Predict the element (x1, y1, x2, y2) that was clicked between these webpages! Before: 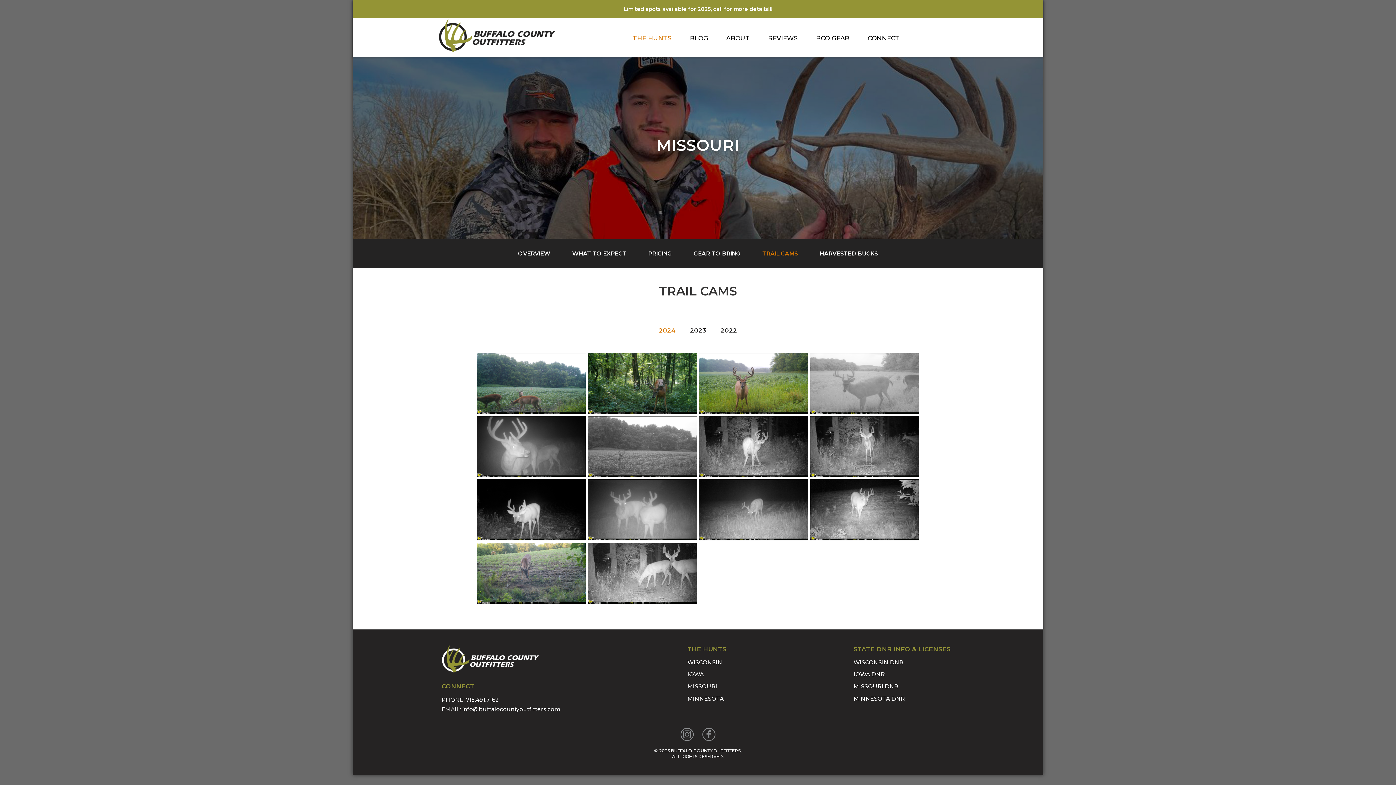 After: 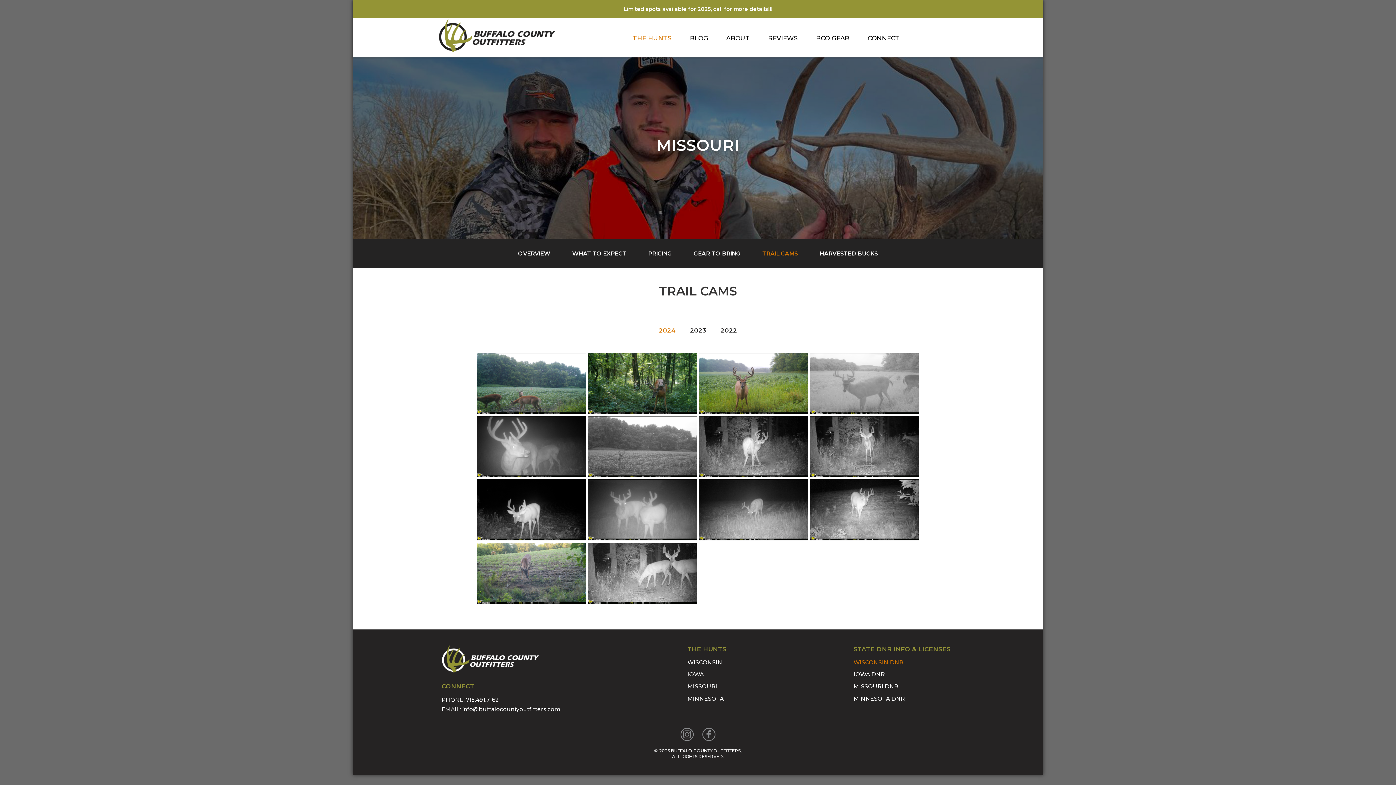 Action: bbox: (853, 659, 950, 666) label: WISCONSIN DNR